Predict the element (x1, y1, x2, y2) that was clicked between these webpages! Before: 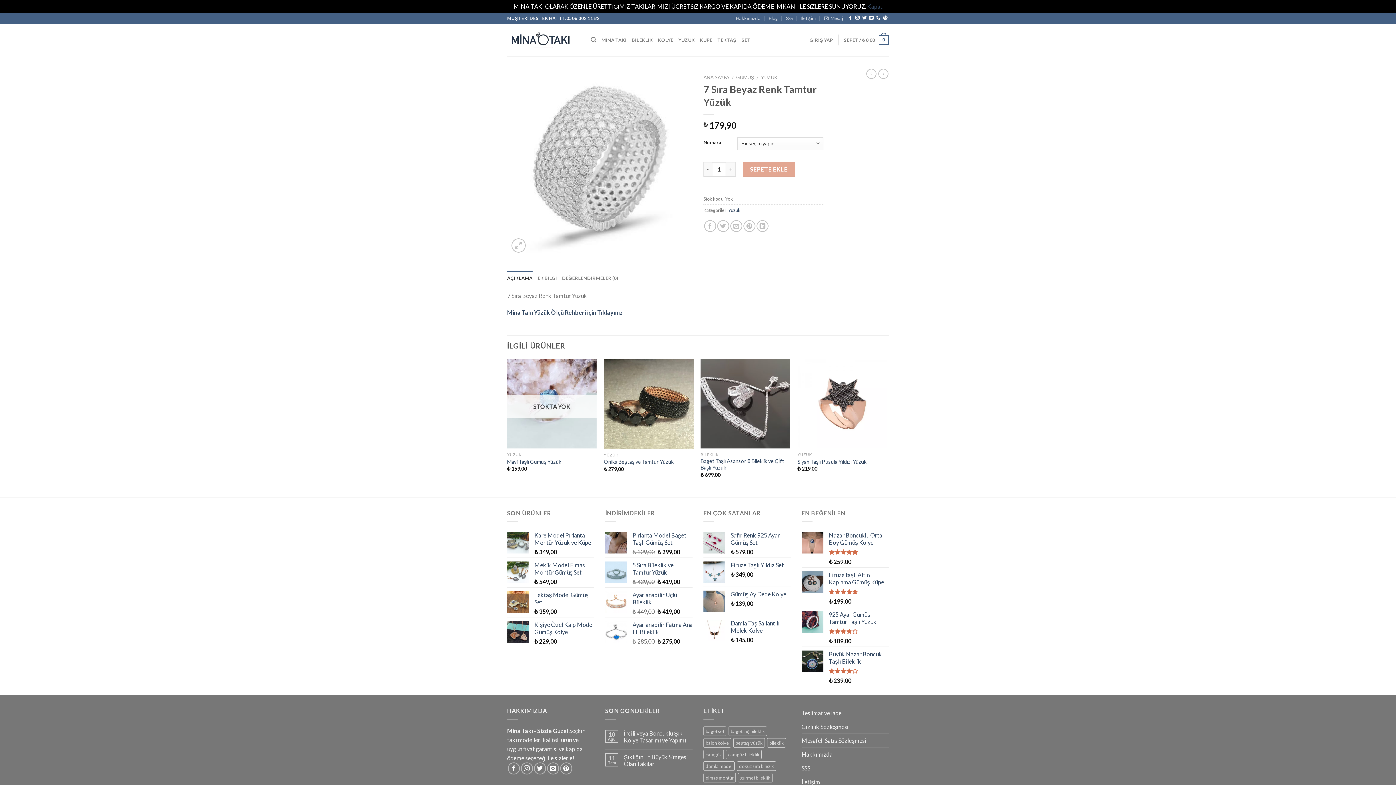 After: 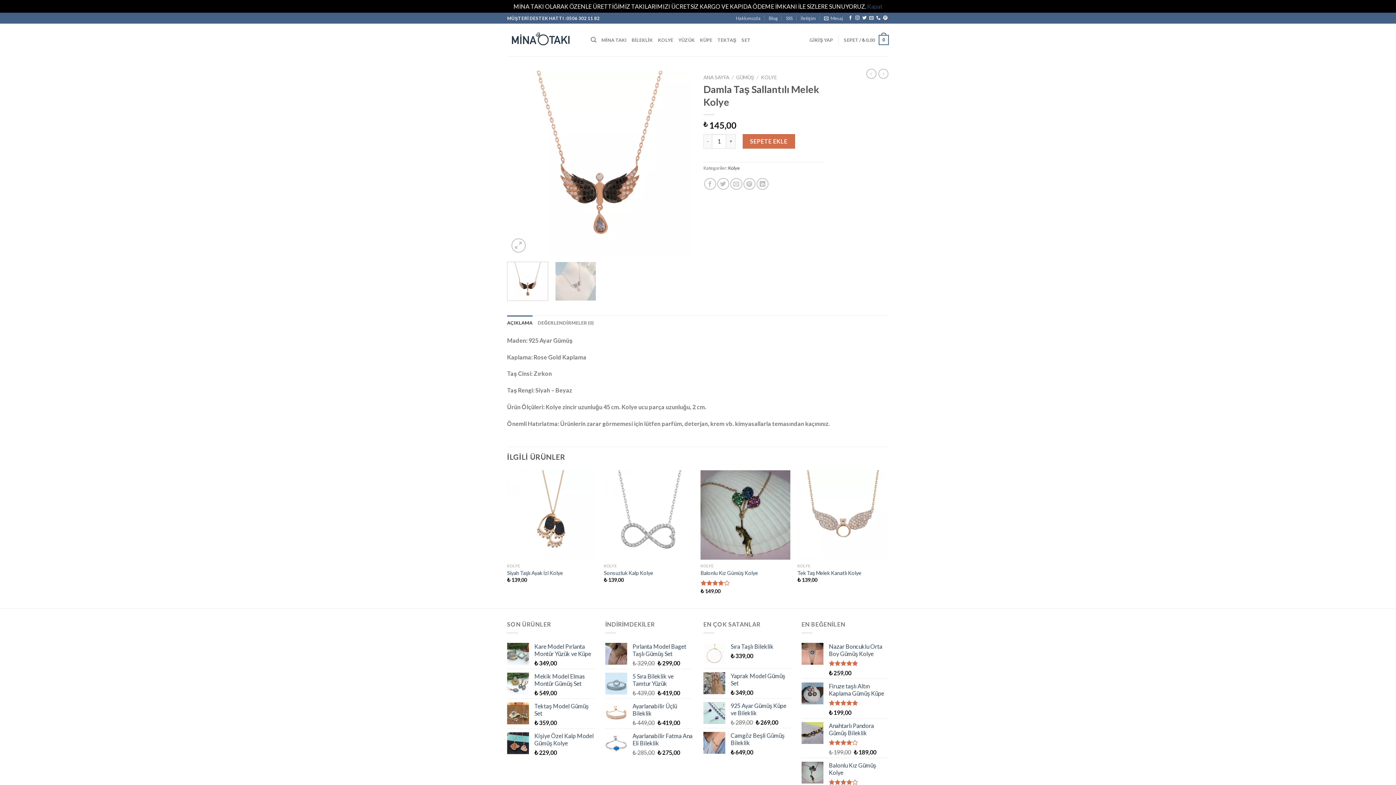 Action: bbox: (730, 620, 790, 634) label: Damla Taş Sallantılı Melek Kolye